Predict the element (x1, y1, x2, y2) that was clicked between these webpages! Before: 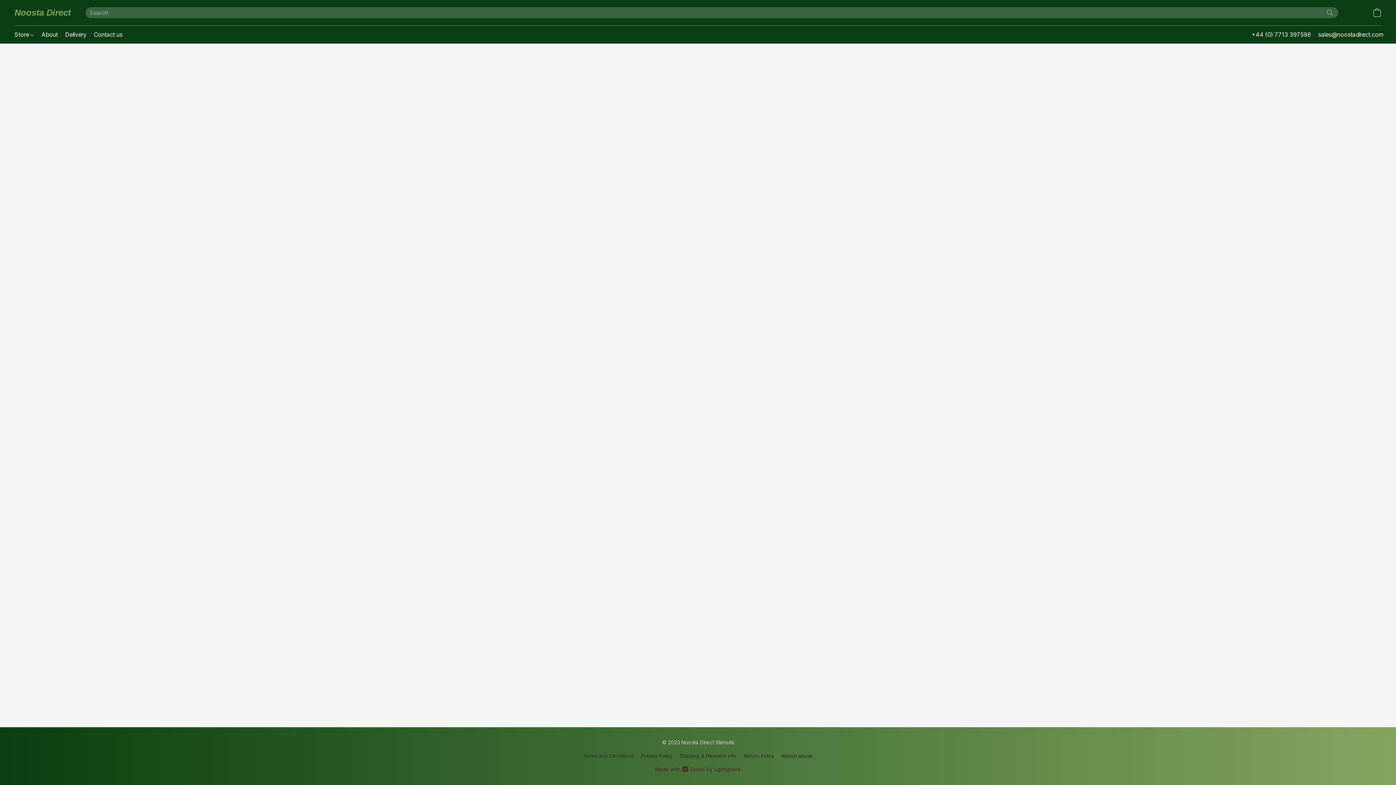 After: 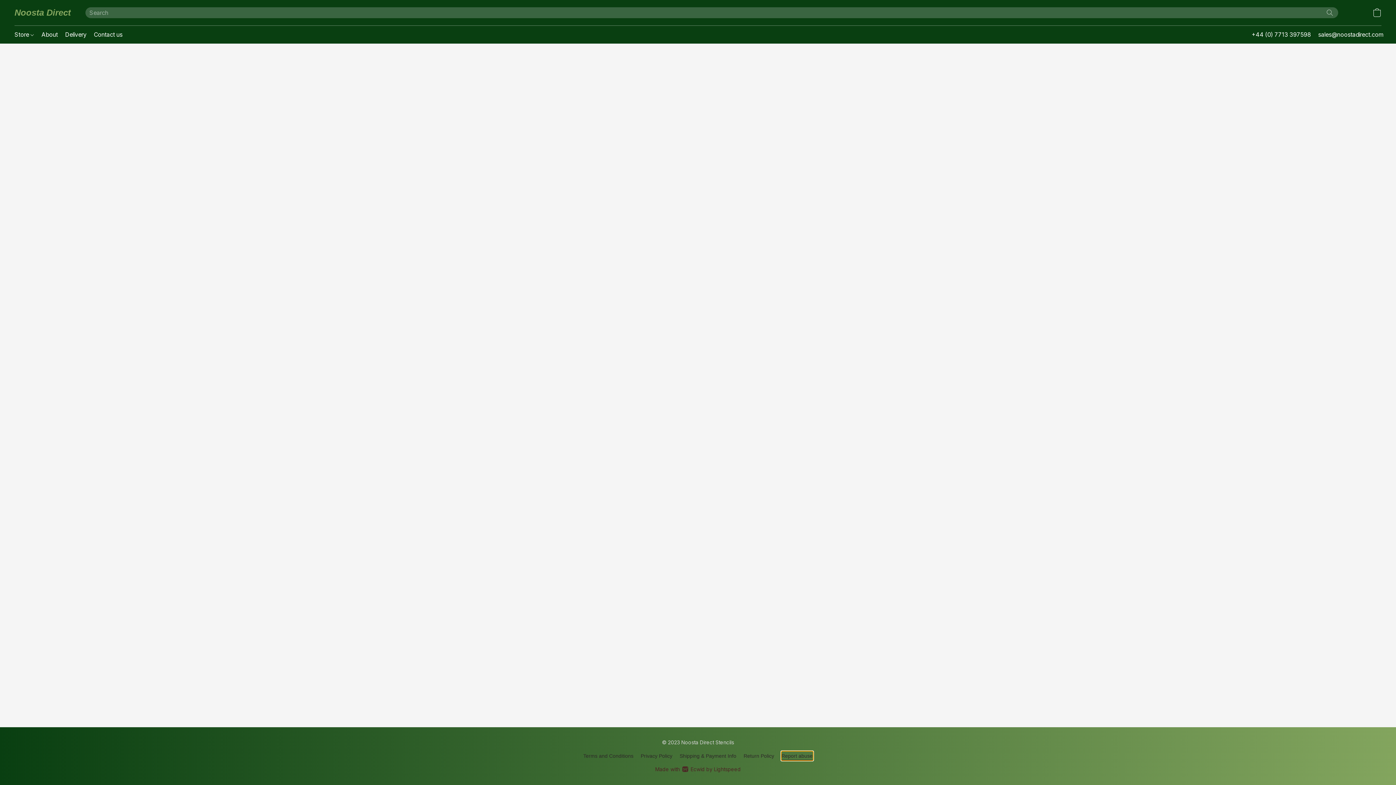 Action: bbox: (781, 752, 812, 760) label: Report abuse in a new tab